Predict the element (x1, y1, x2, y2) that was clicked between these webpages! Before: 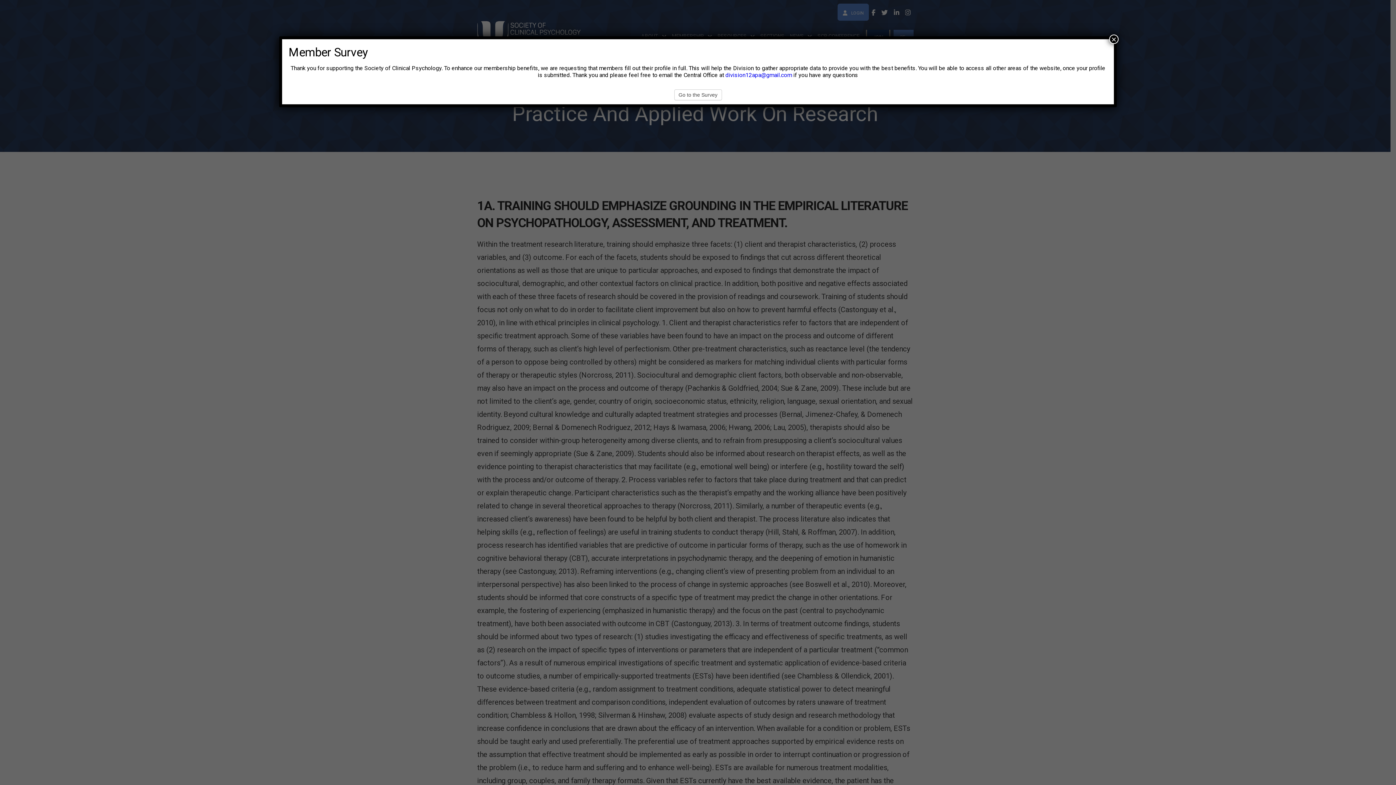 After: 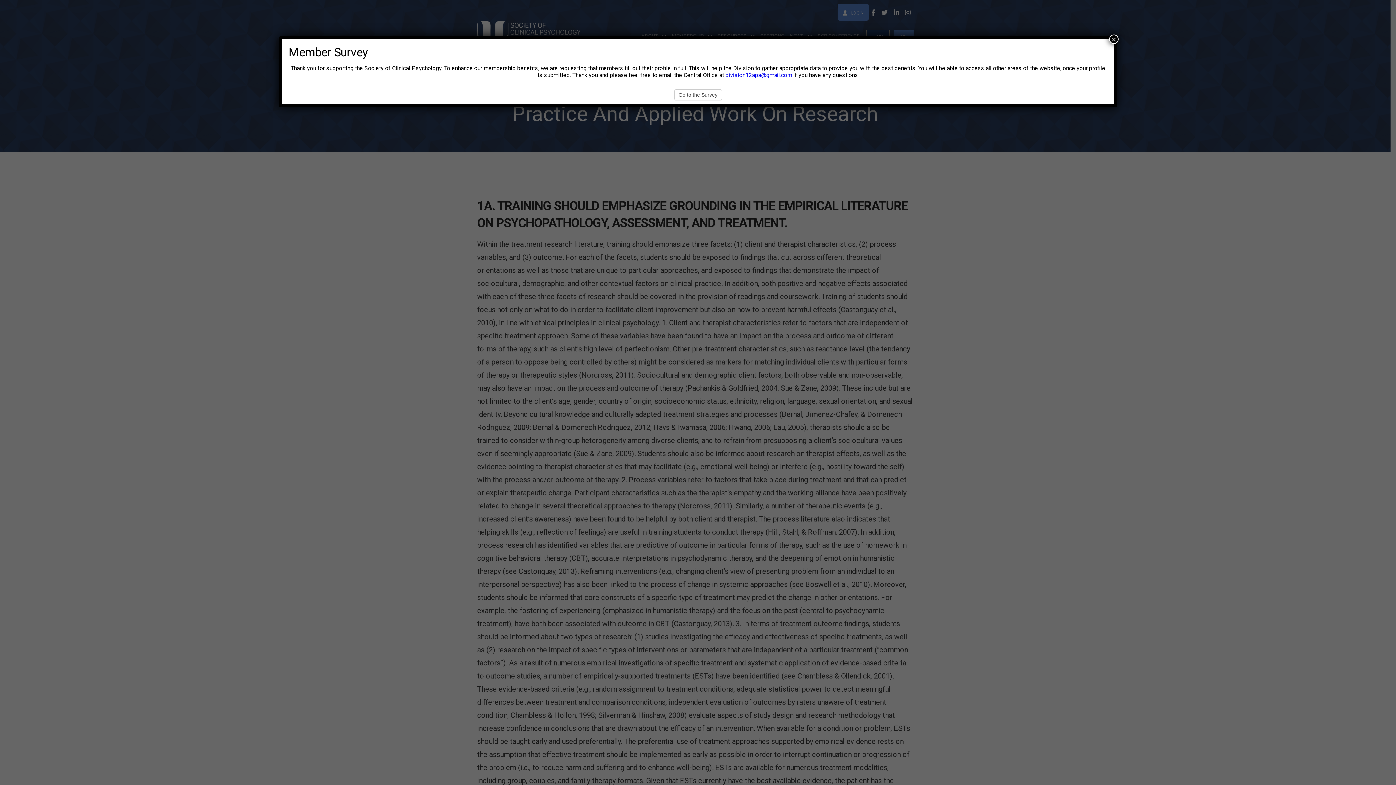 Action: bbox: (674, 89, 722, 100) label: Go to the Survey